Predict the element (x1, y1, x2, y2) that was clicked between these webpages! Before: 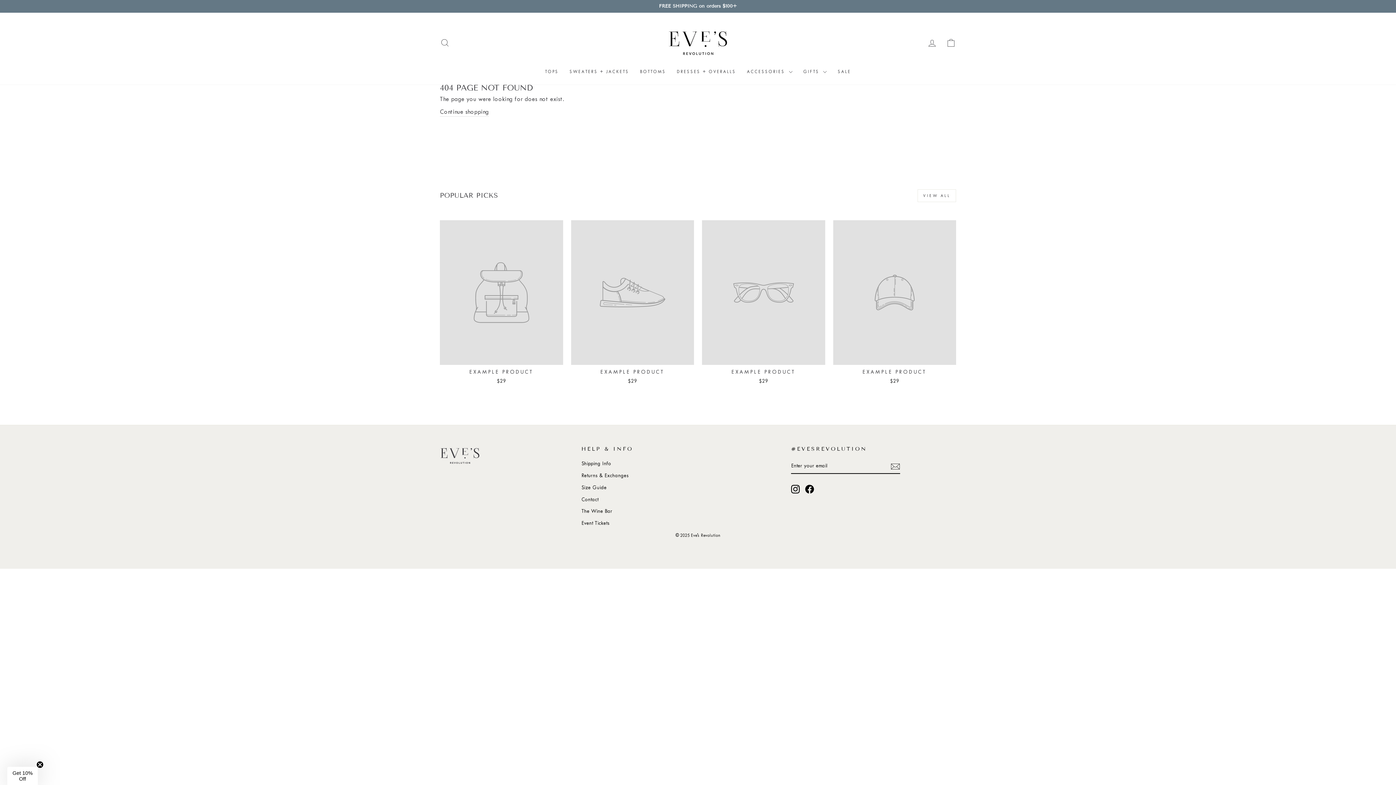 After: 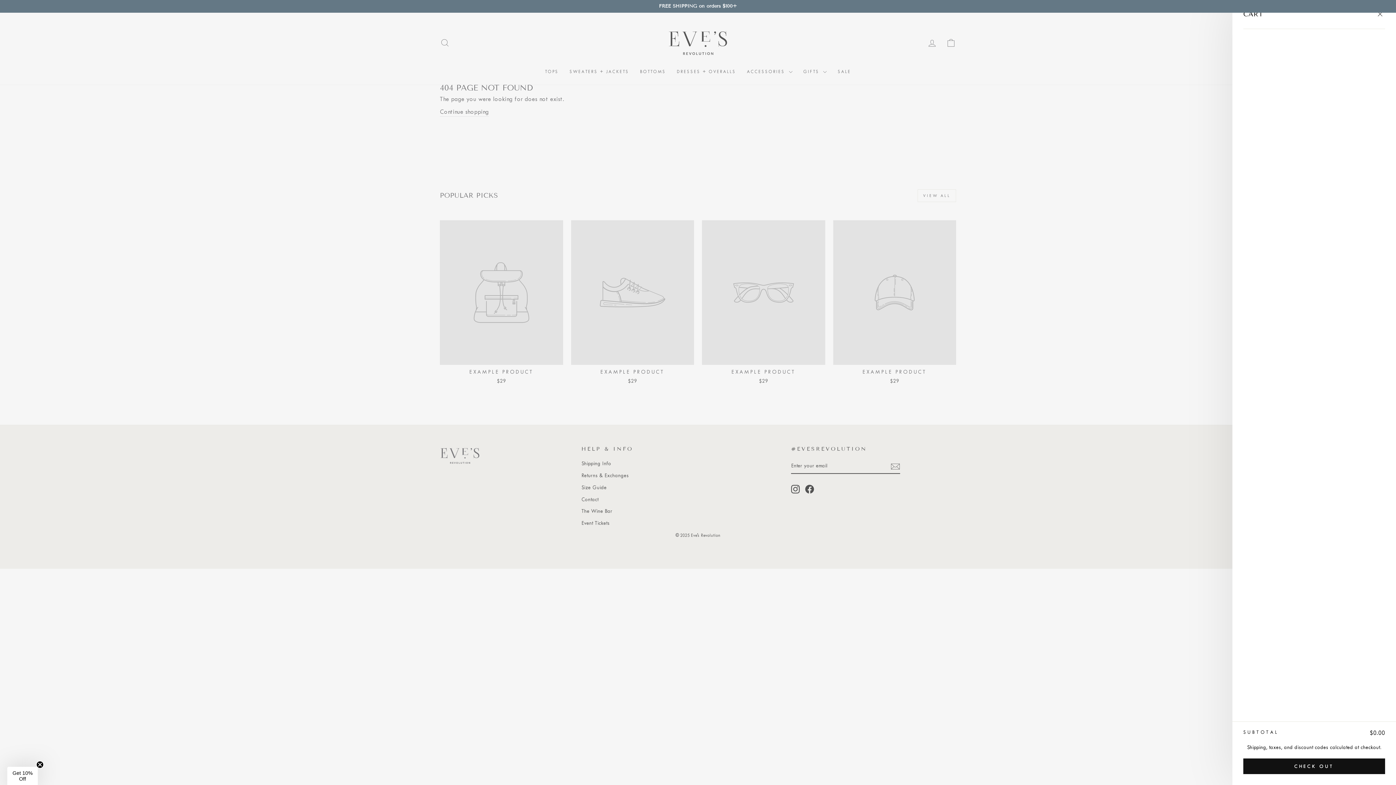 Action: bbox: (941, 34, 960, 50) label: CART